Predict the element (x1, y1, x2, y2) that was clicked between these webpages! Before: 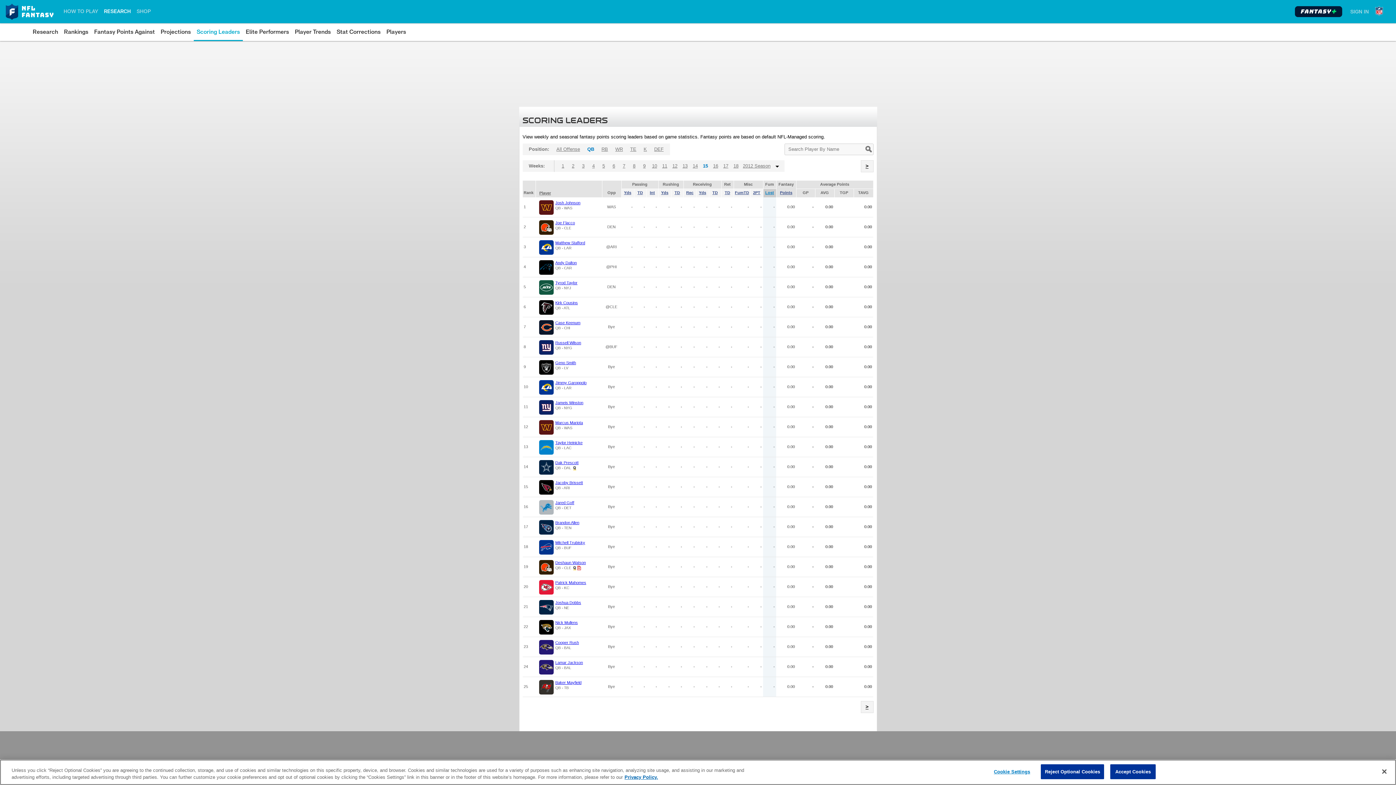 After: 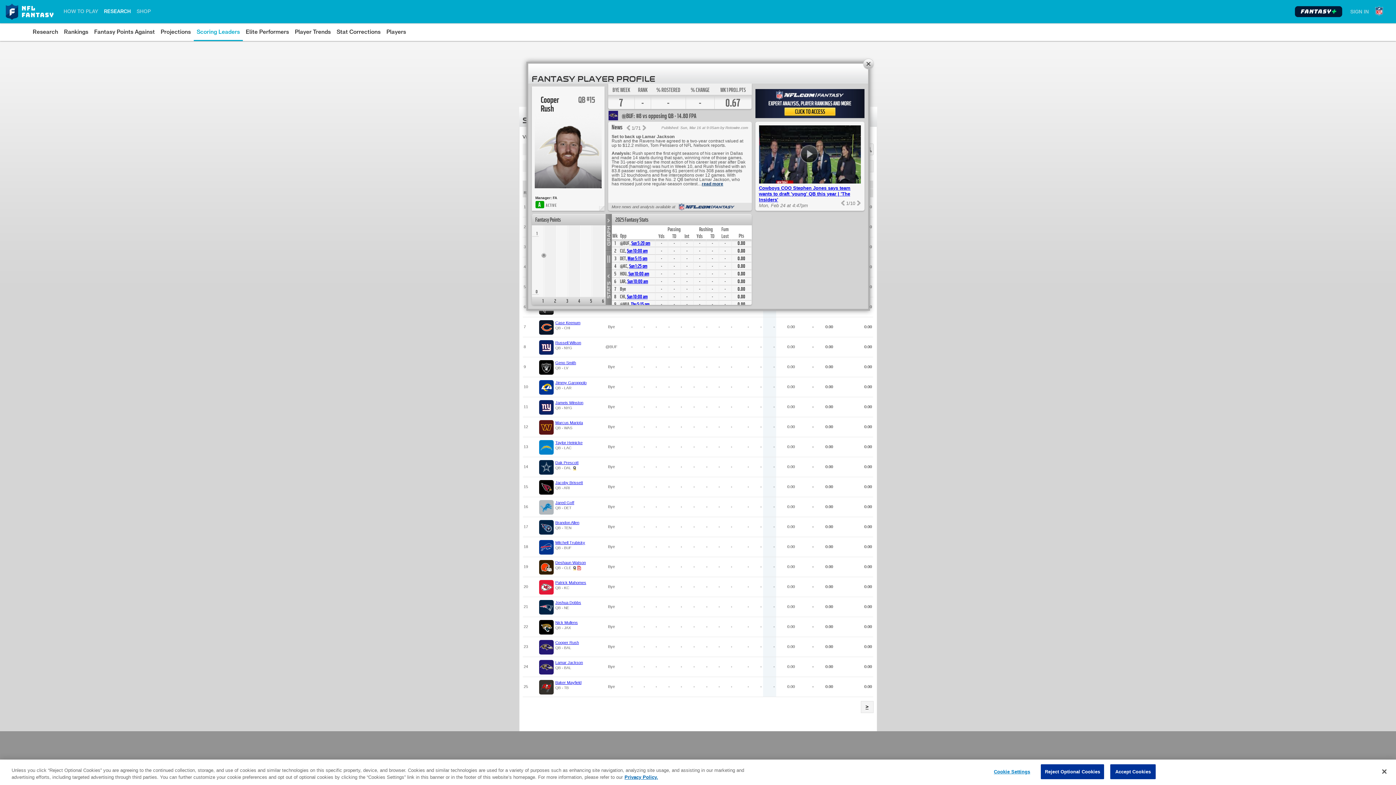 Action: label: Cooper Rush bbox: (555, 640, 579, 645)